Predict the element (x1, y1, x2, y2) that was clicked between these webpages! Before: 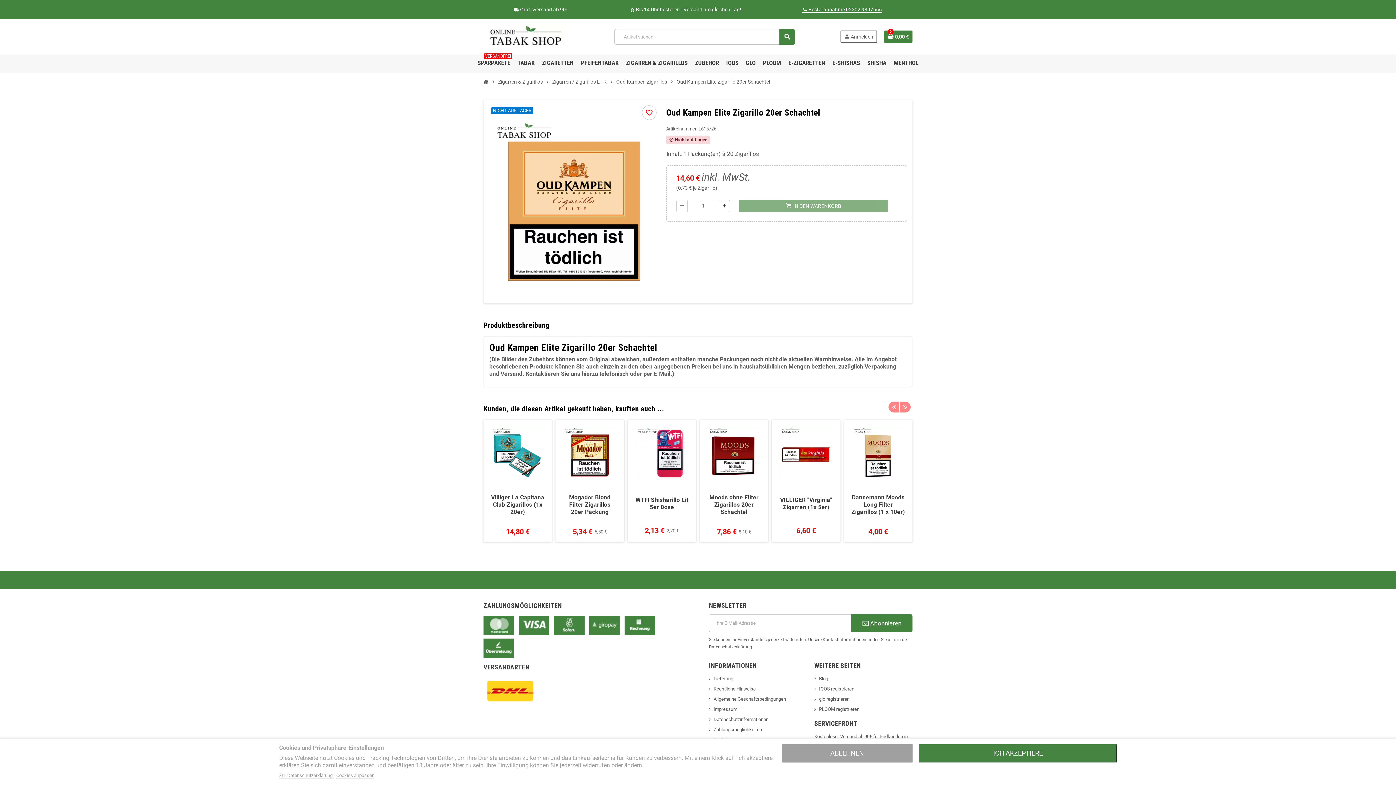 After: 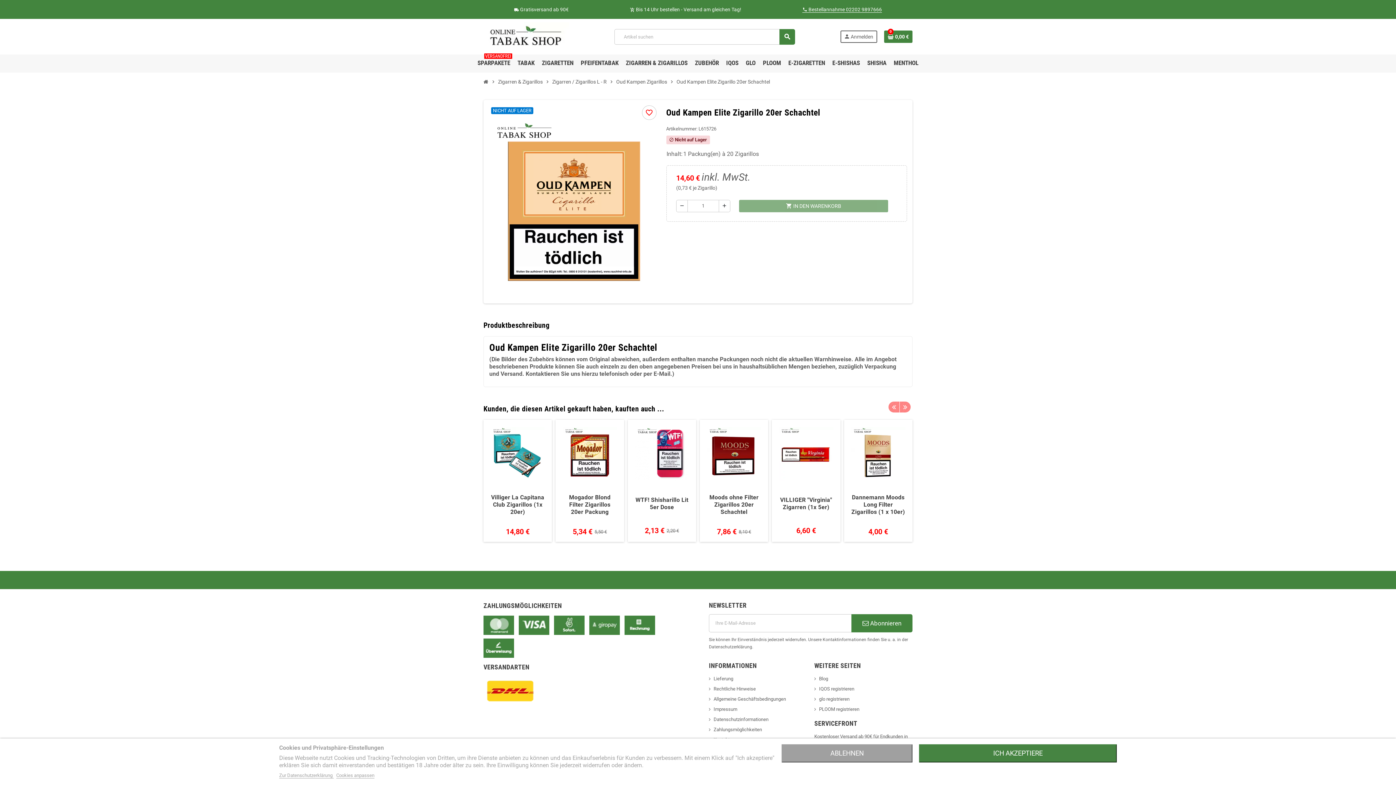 Action: label: phone Bestellannahme 02202 9897666 bbox: (802, 6, 882, 12)